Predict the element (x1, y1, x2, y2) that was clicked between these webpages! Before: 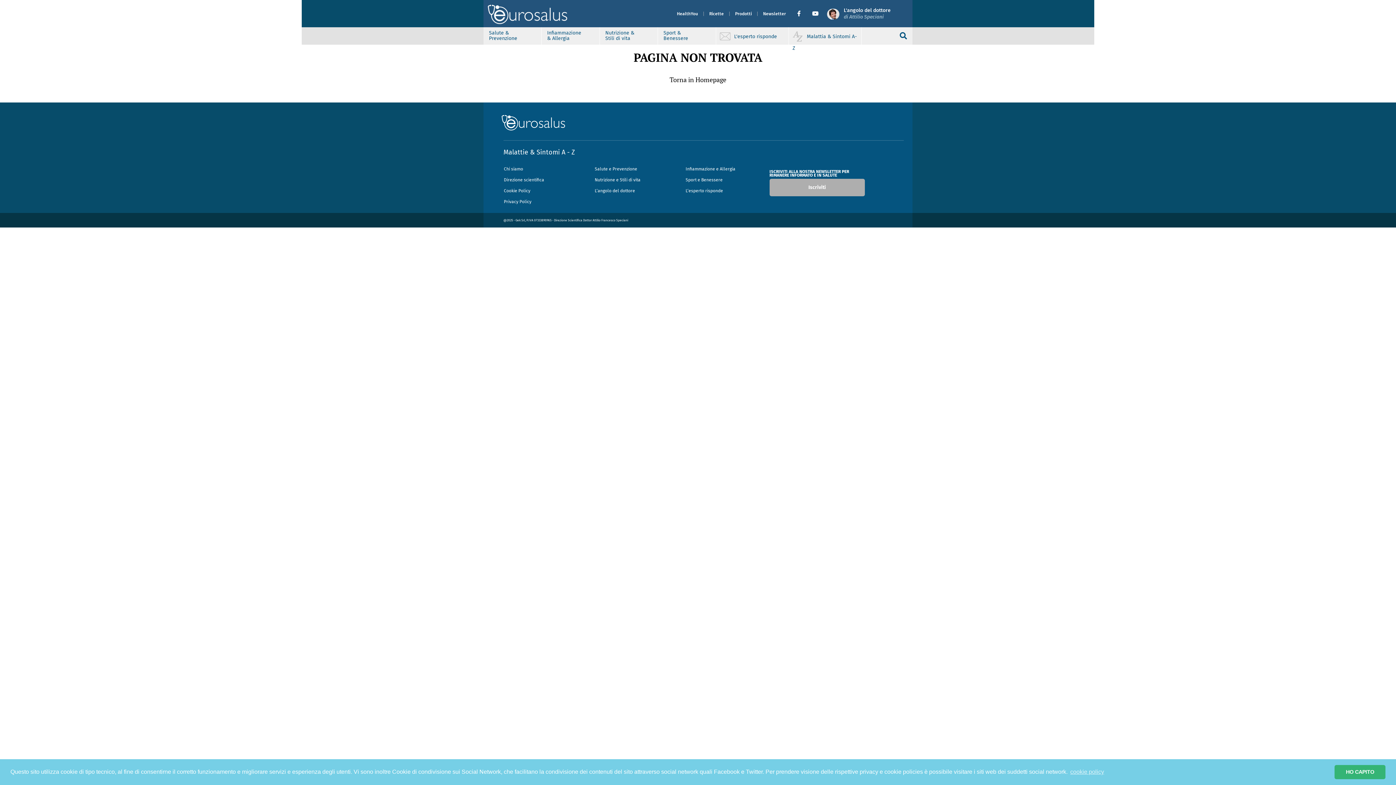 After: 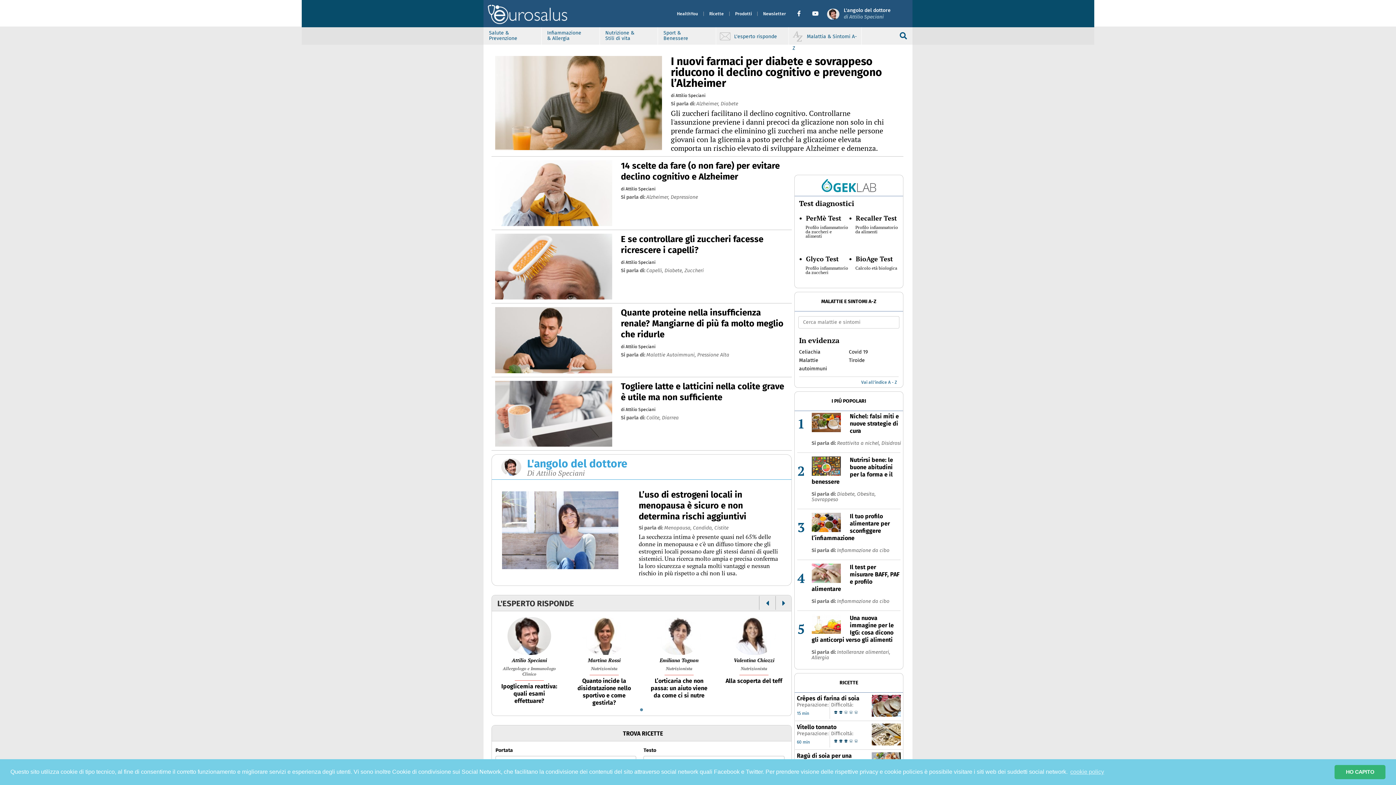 Action: bbox: (827, 7, 841, 19)